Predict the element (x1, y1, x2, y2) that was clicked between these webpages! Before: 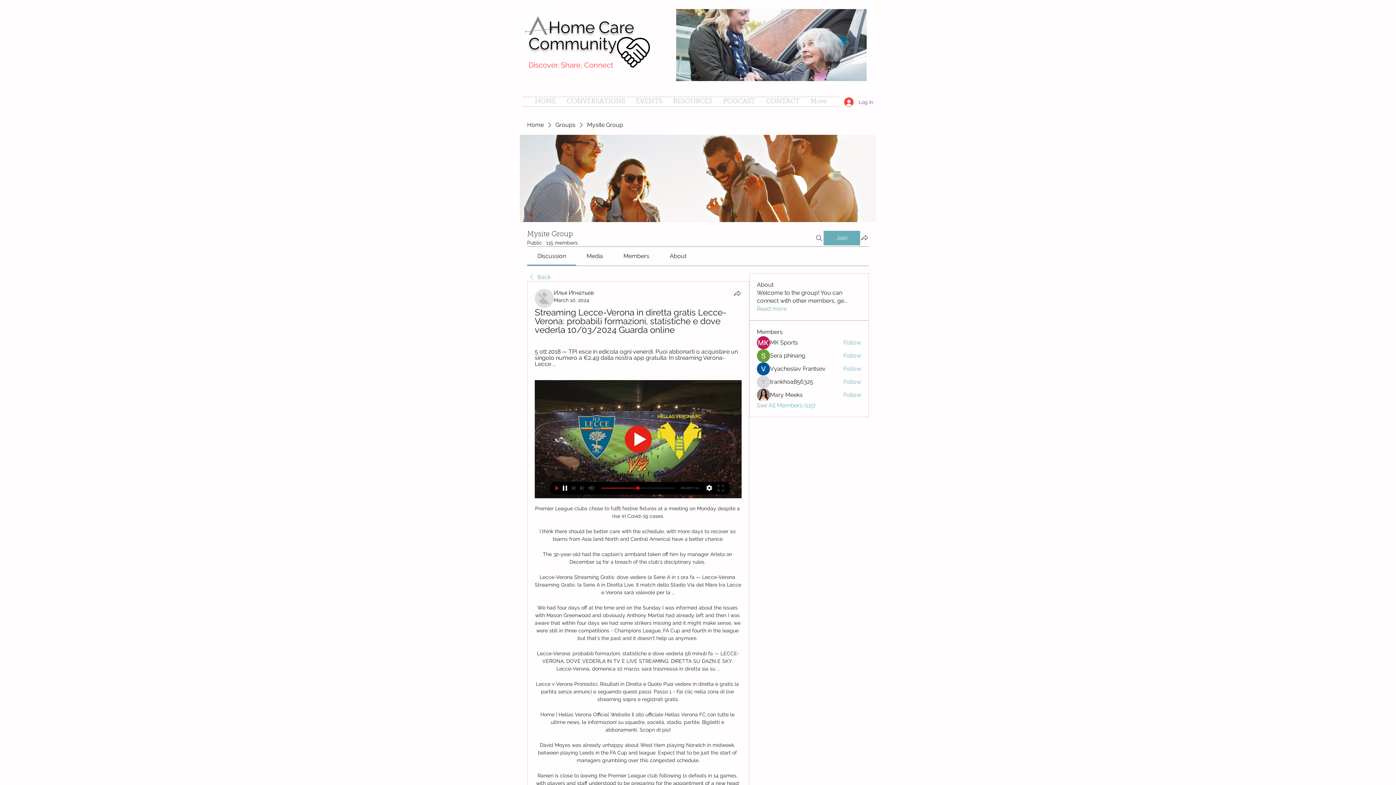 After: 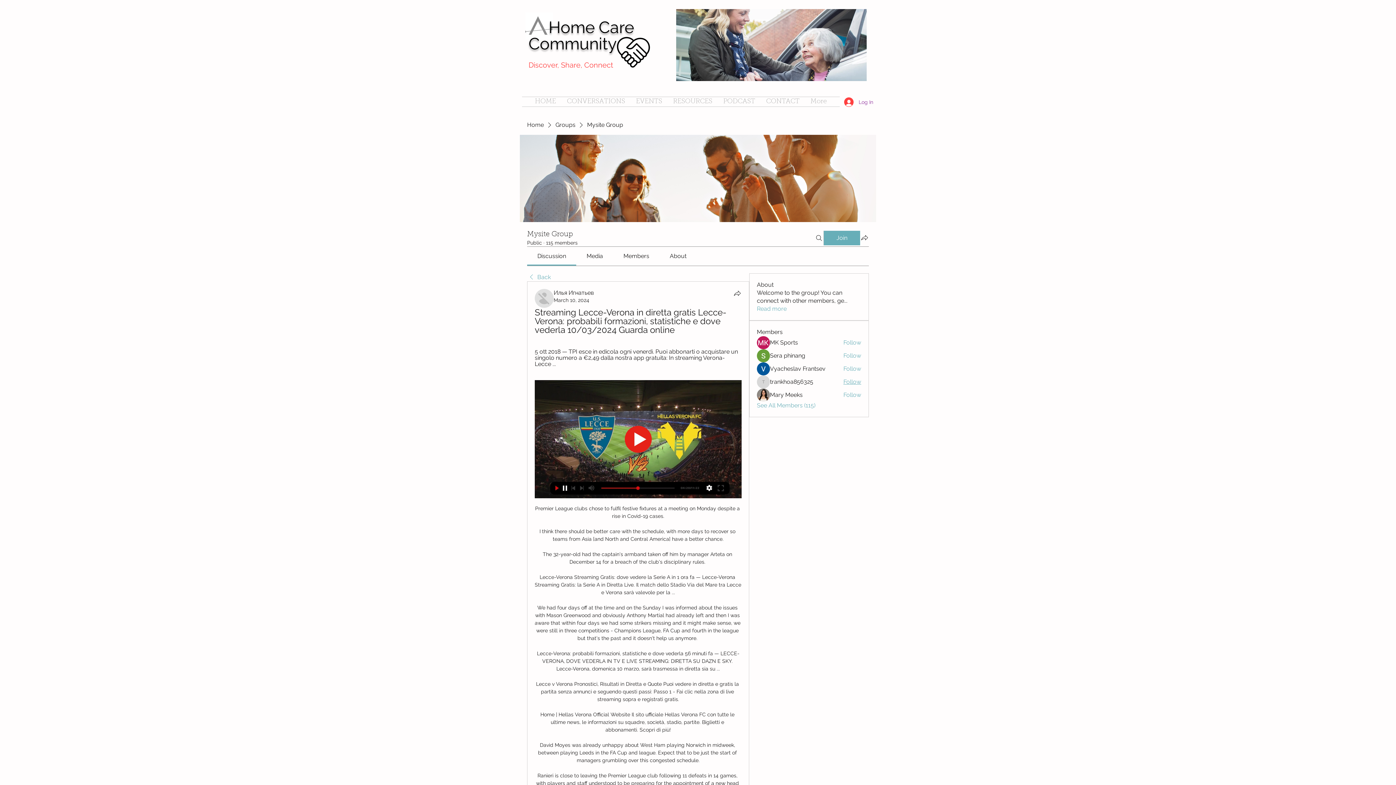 Action: label: Follow bbox: (843, 378, 861, 386)